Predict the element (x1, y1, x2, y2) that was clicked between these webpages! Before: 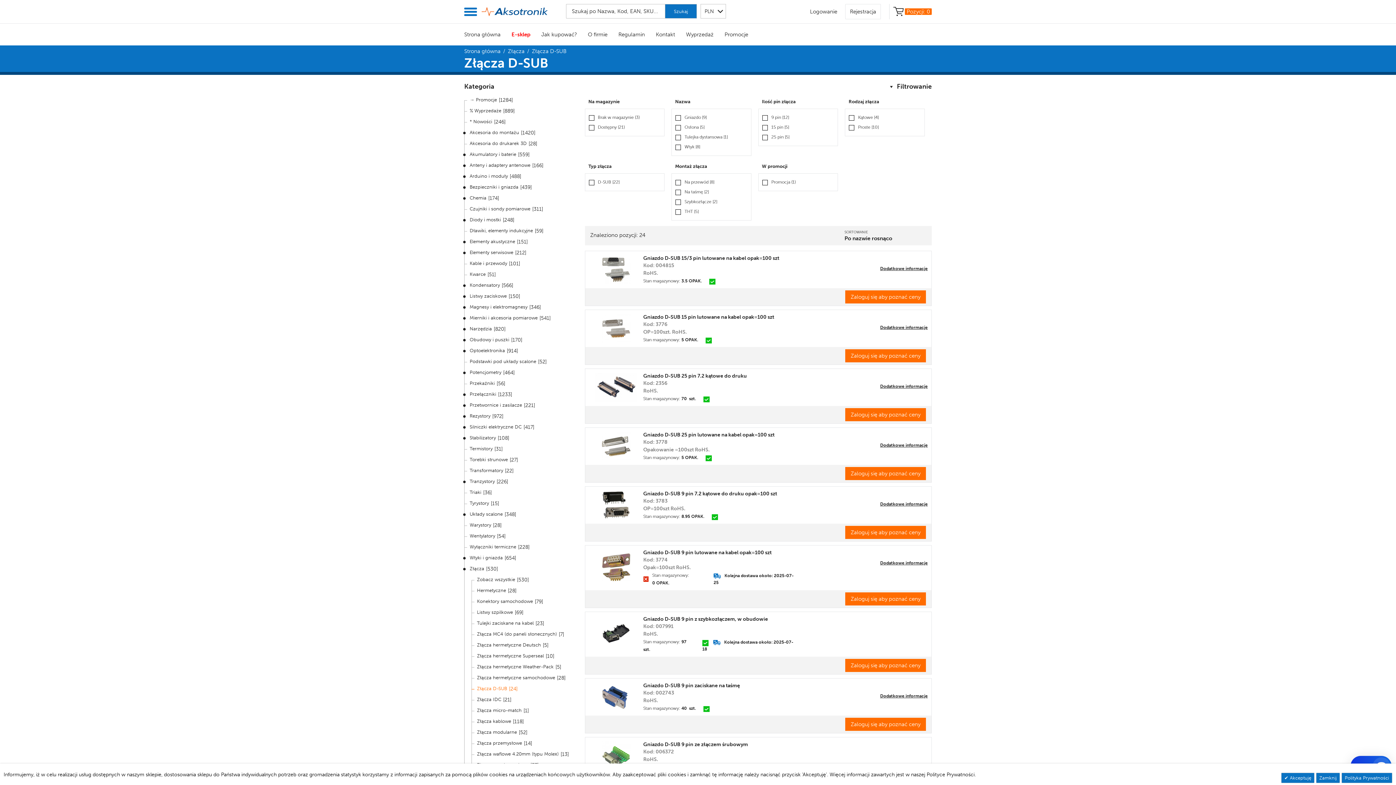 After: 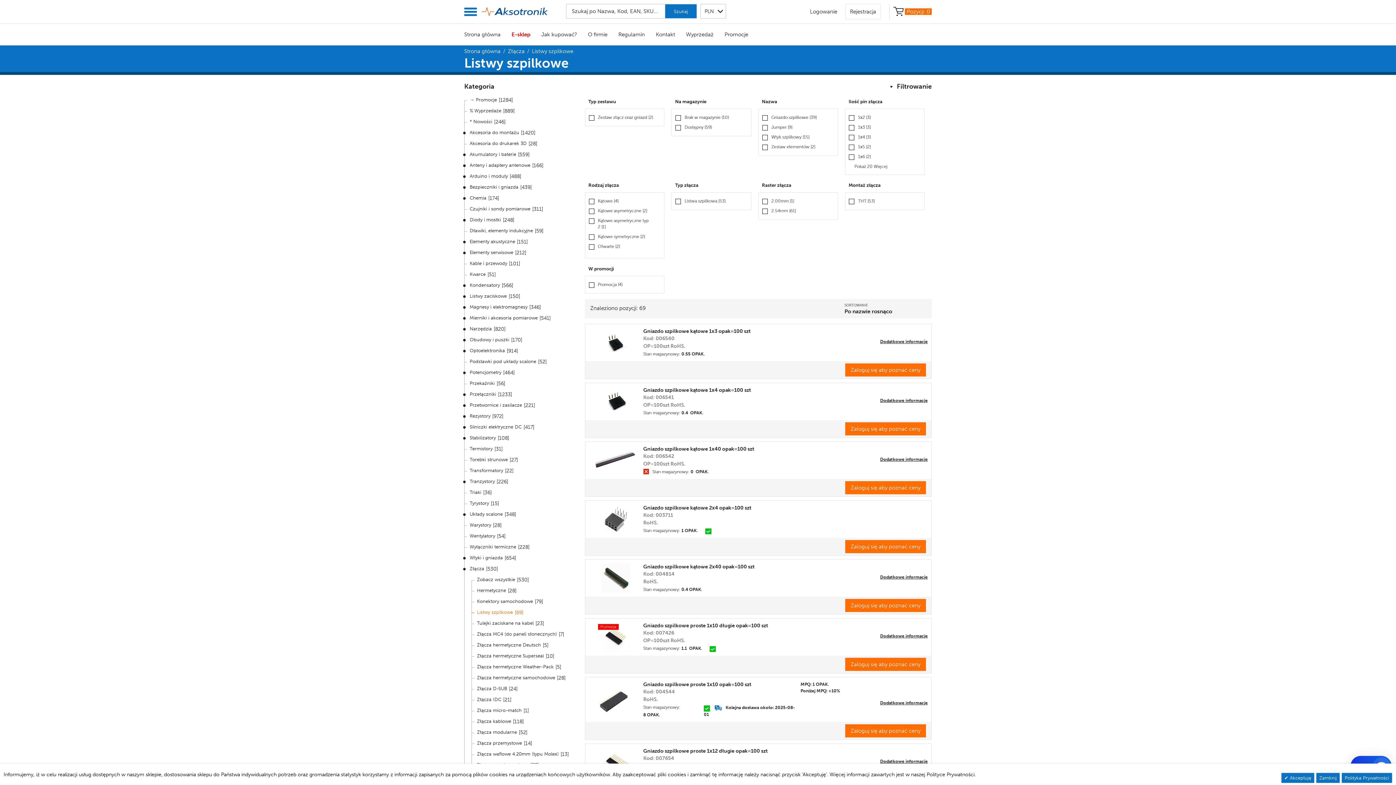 Action: label: Listwy szpilkowe bbox: (471, 607, 514, 618)